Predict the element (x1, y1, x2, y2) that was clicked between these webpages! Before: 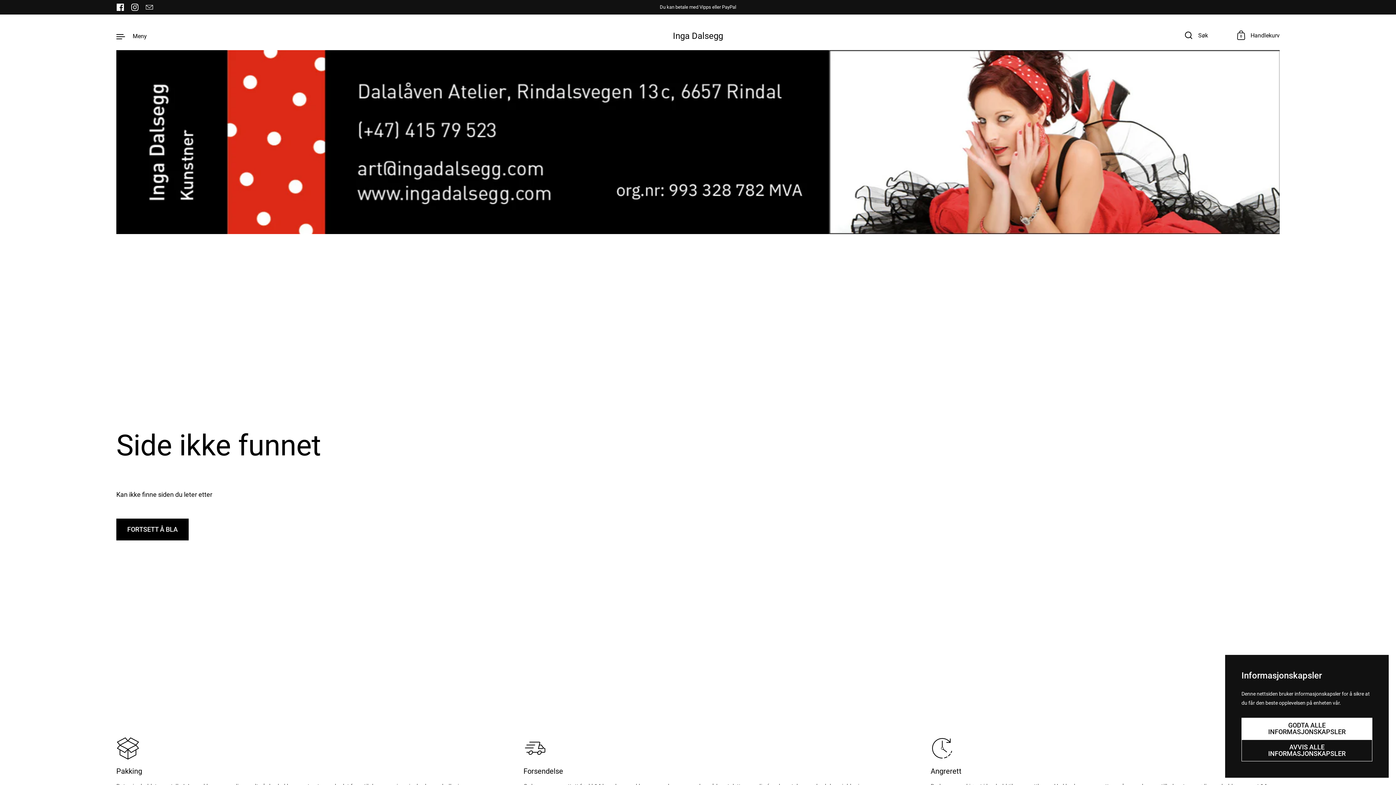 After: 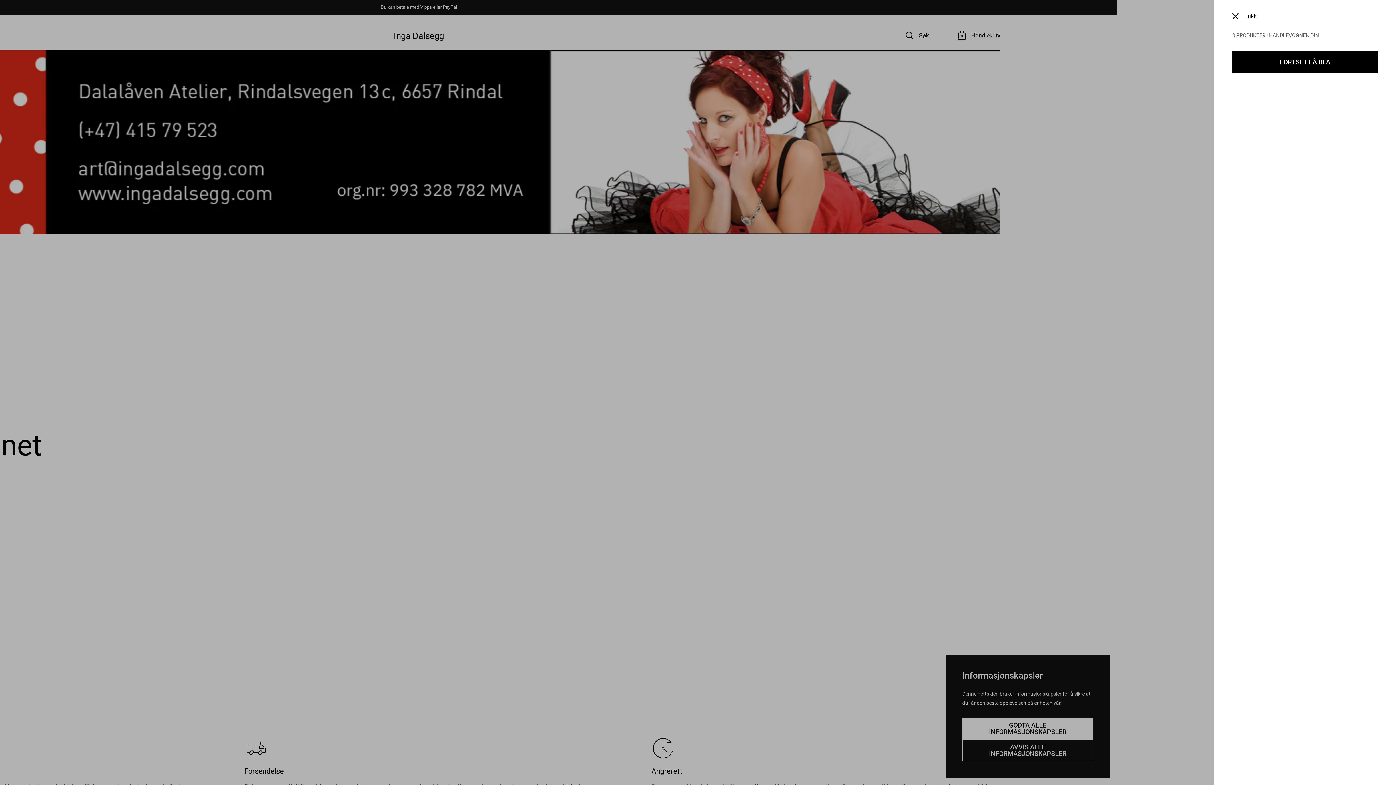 Action: bbox: (1237, 30, 1280, 41) label: 0
Handlekurv